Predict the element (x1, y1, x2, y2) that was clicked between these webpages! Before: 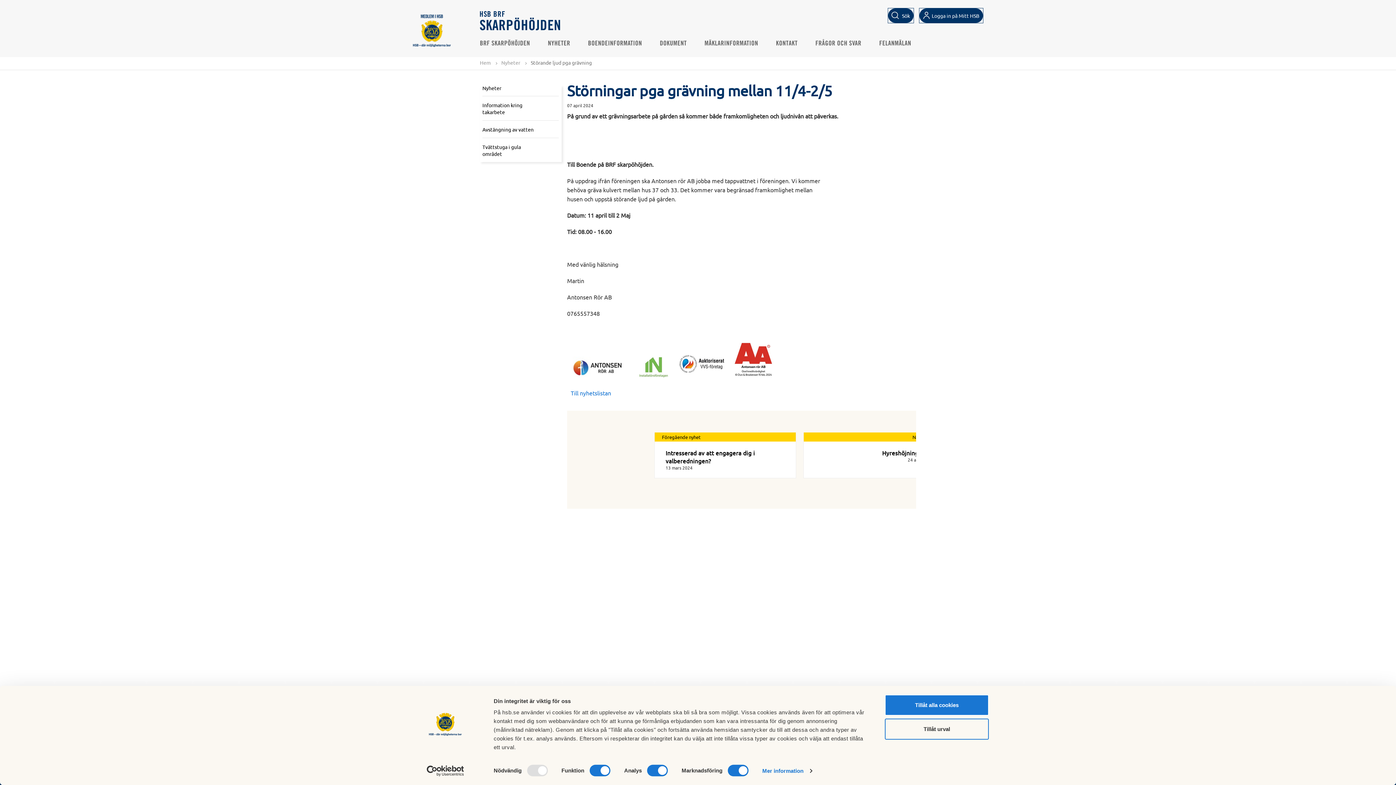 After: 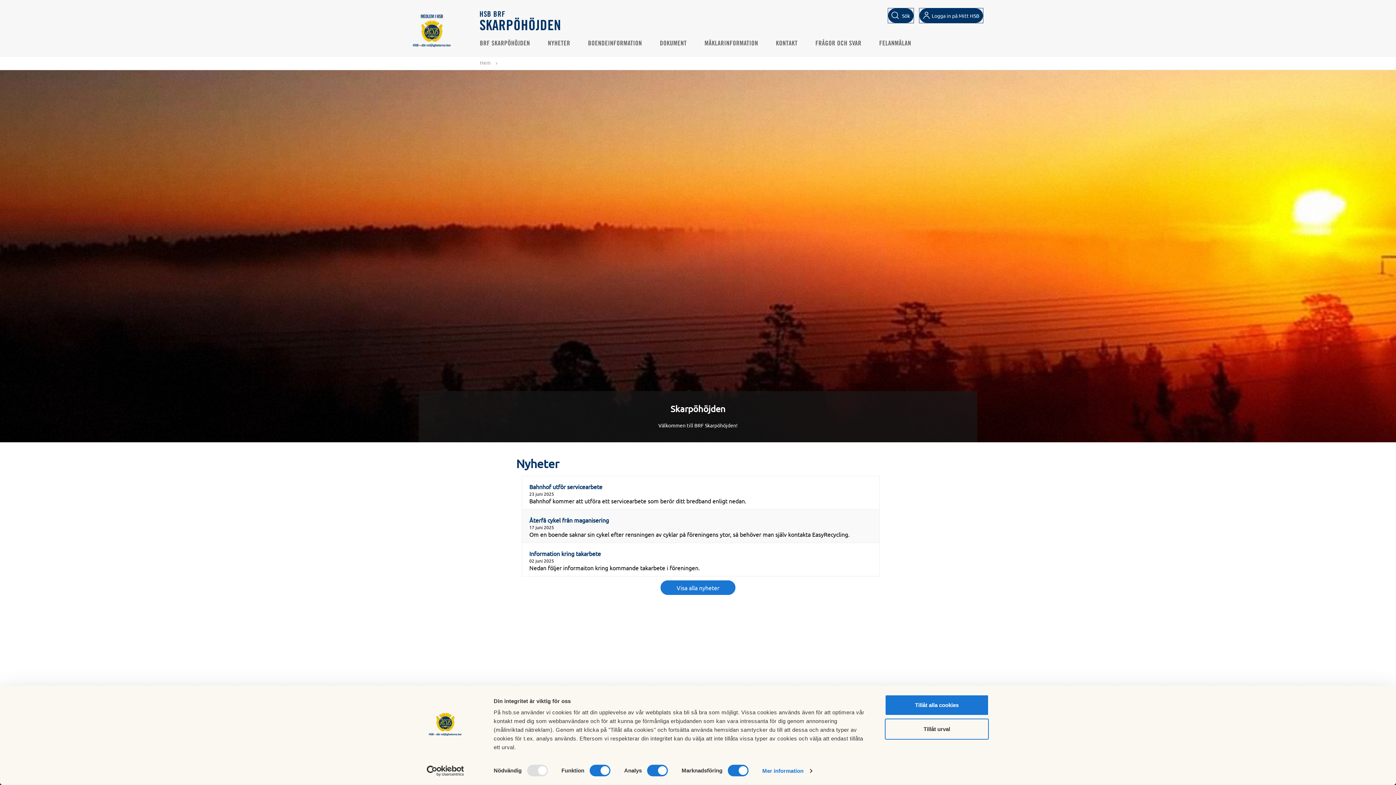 Action: bbox: (480, 59, 490, 65) label: Hem